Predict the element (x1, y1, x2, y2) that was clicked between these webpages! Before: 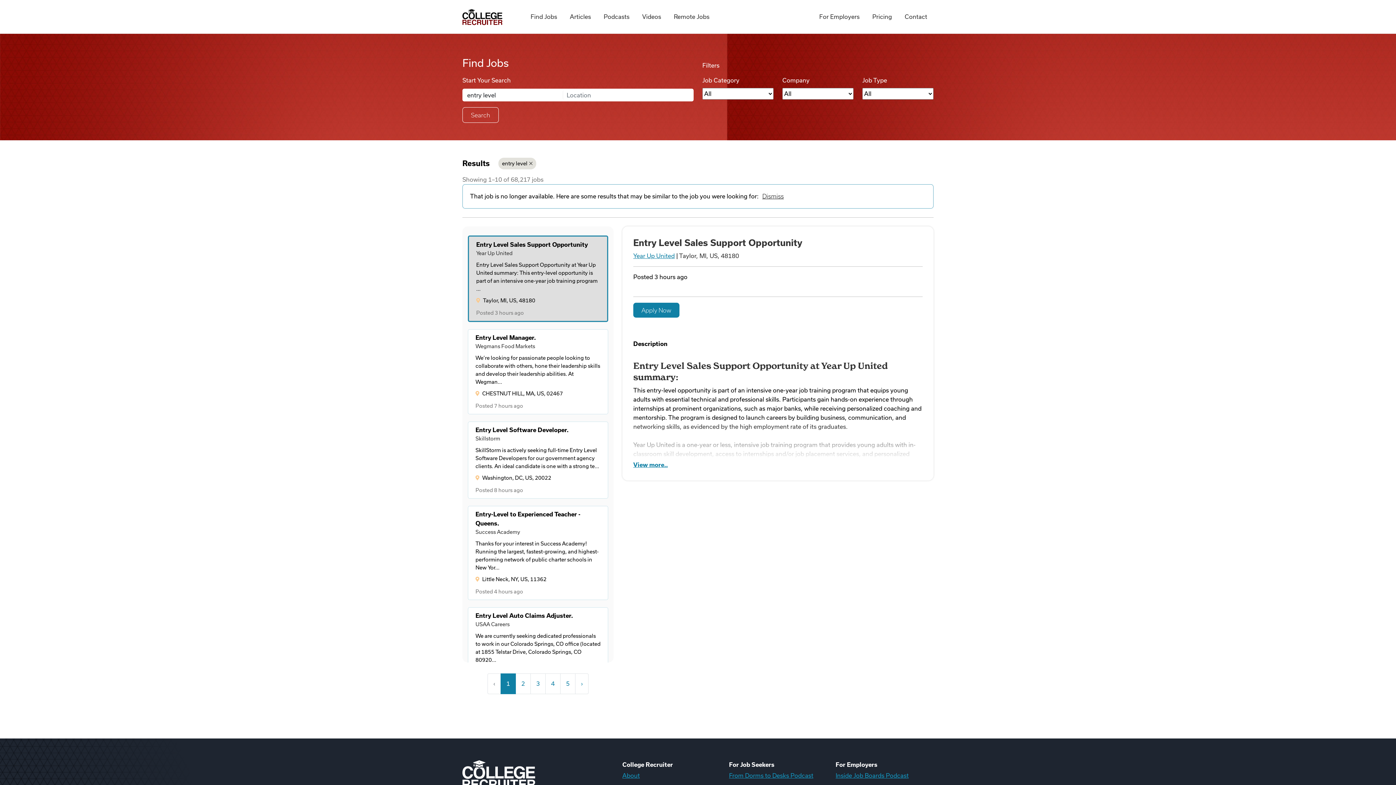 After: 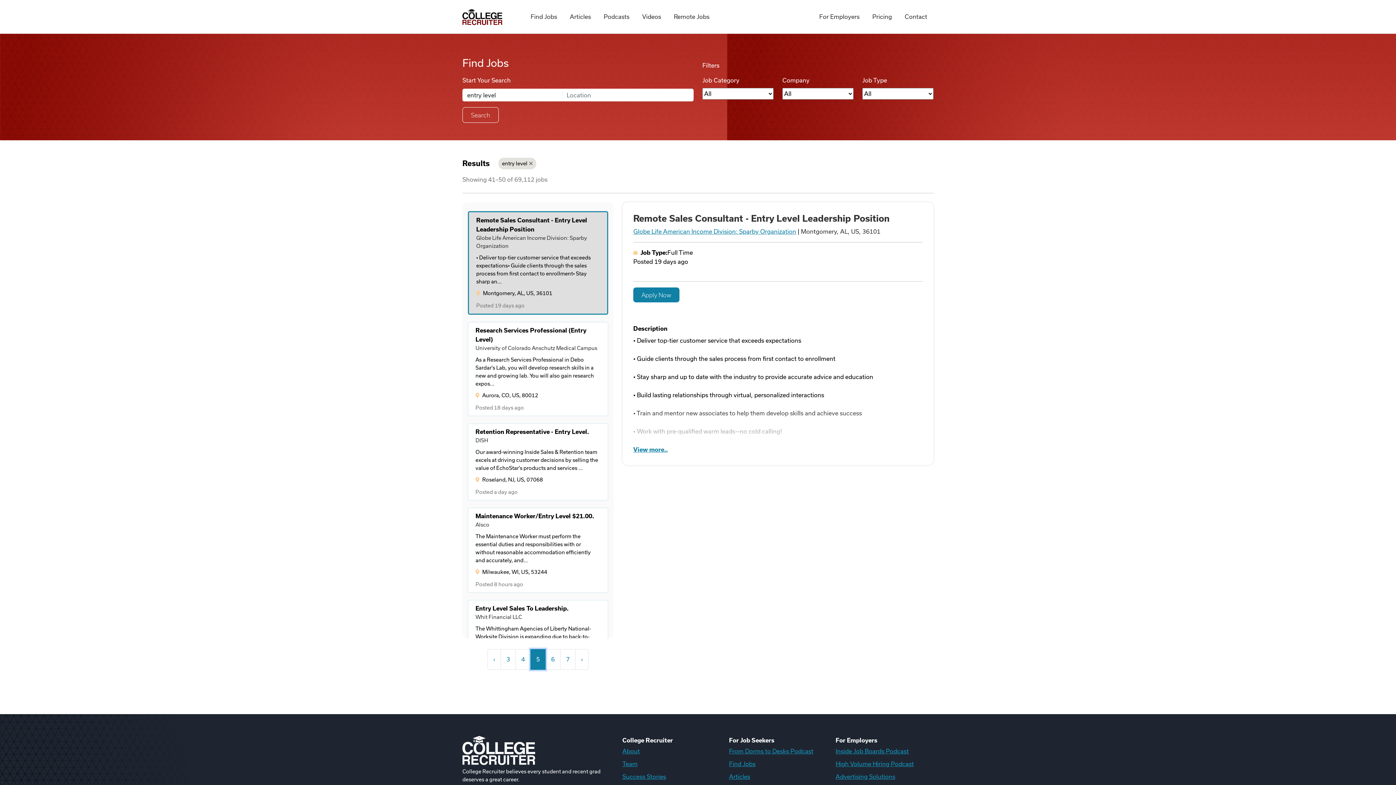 Action: label: 5 bbox: (560, 673, 575, 694)